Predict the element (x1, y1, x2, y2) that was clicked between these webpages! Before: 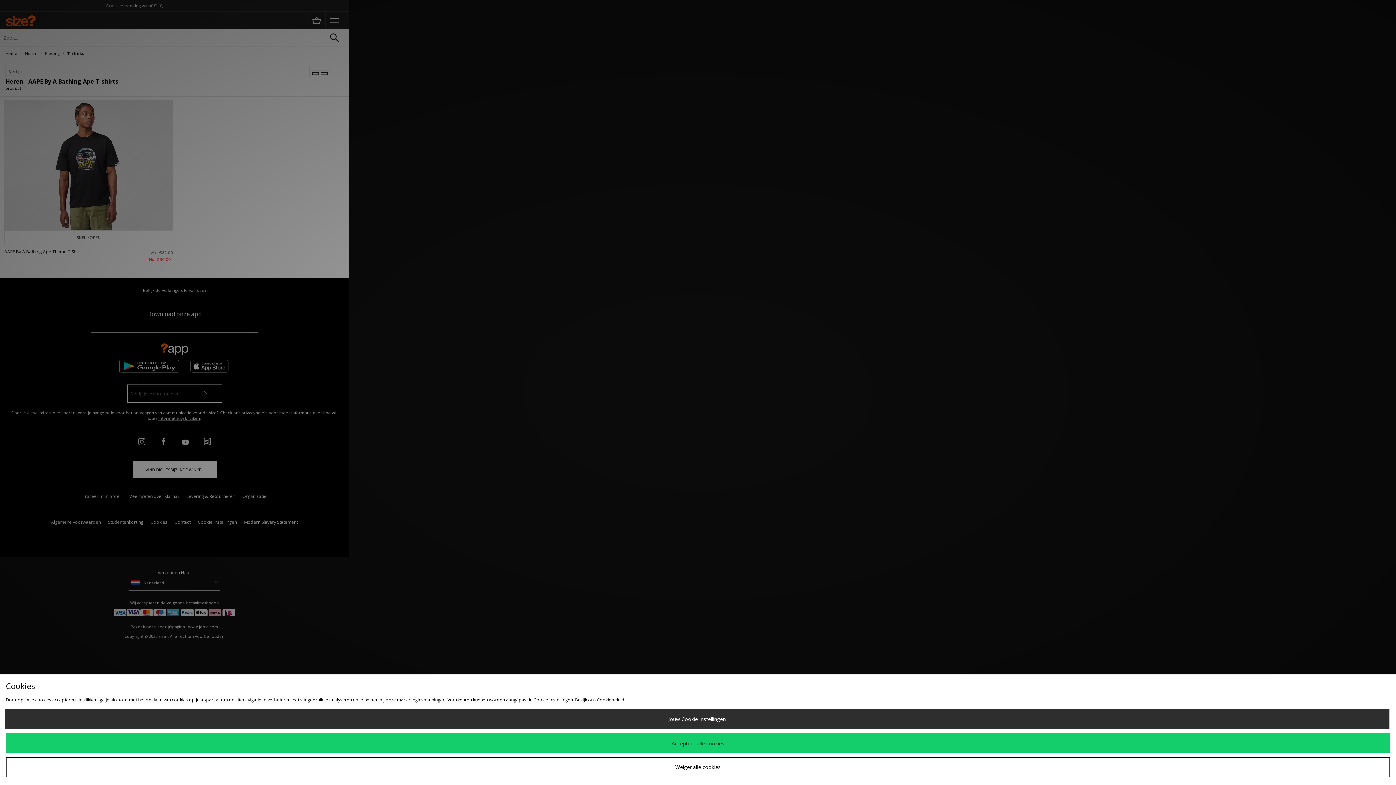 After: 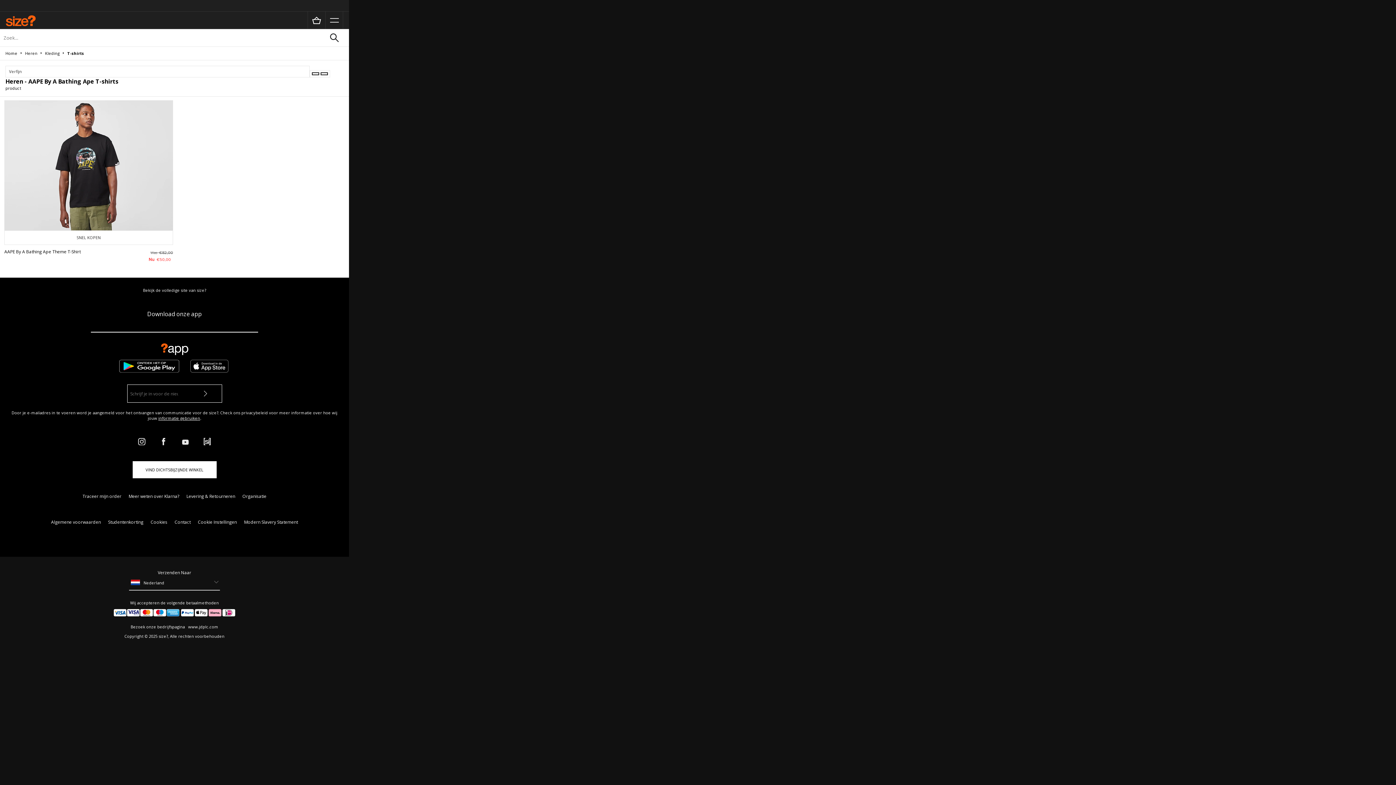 Action: bbox: (5, 757, 1390, 777) label: Weiger alle cookies